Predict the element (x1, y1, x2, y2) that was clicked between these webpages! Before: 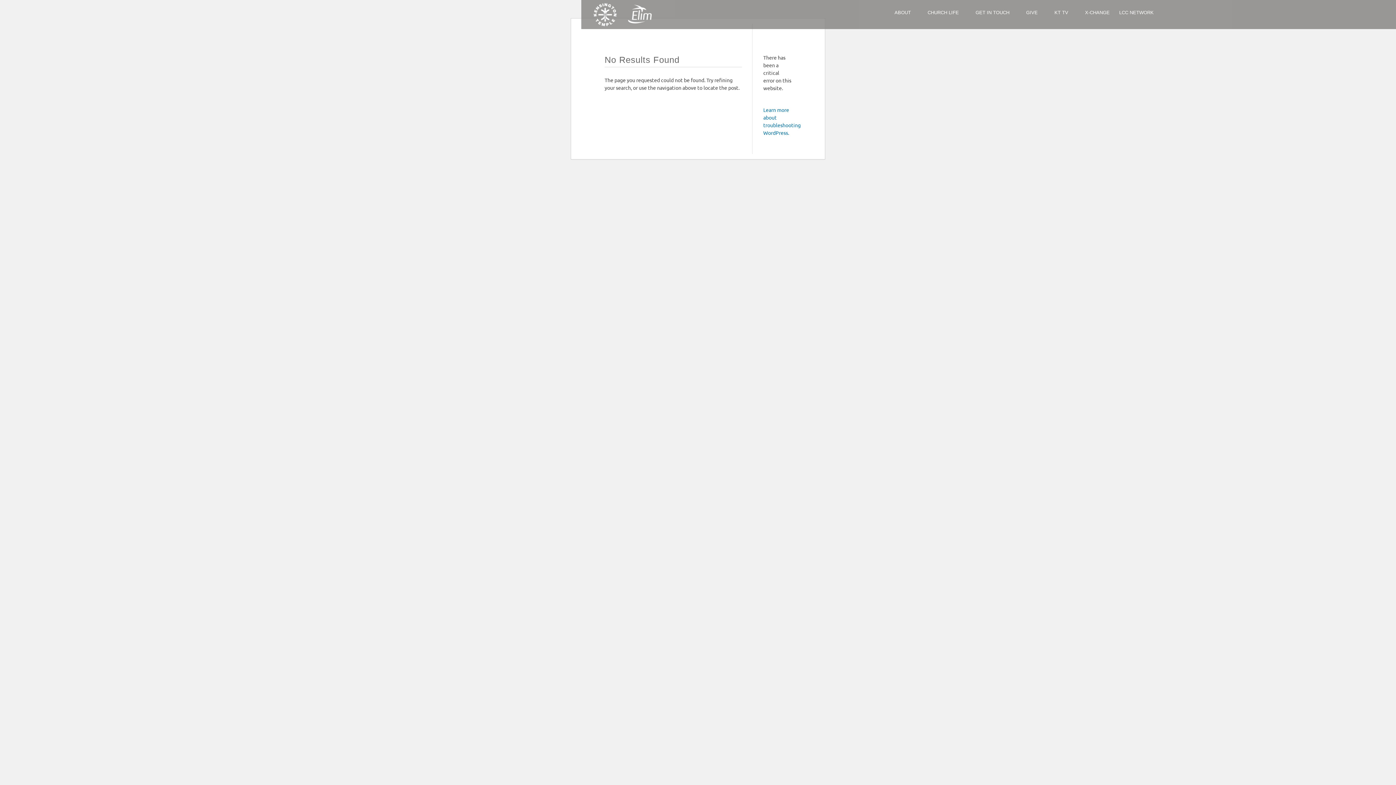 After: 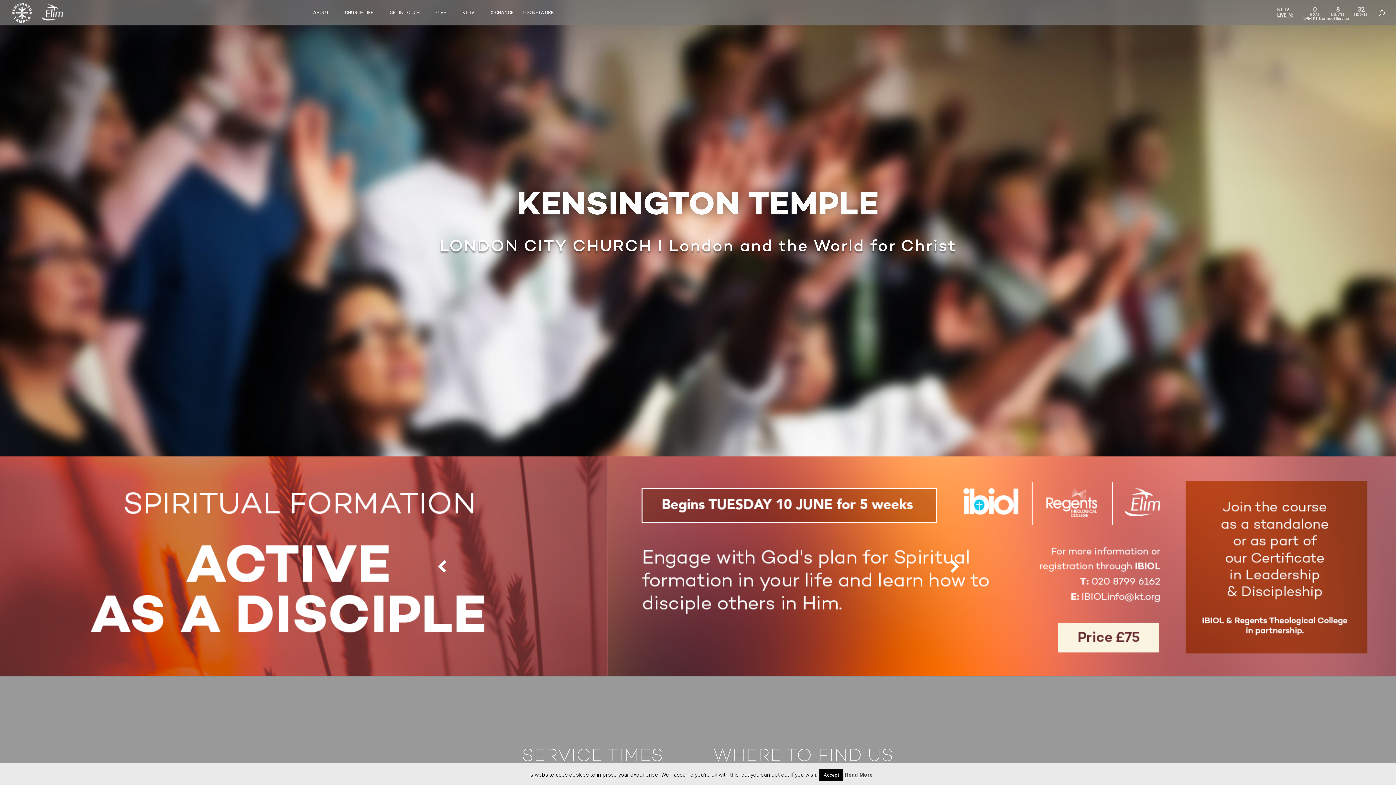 Action: bbox: (593, 11, 652, 16)